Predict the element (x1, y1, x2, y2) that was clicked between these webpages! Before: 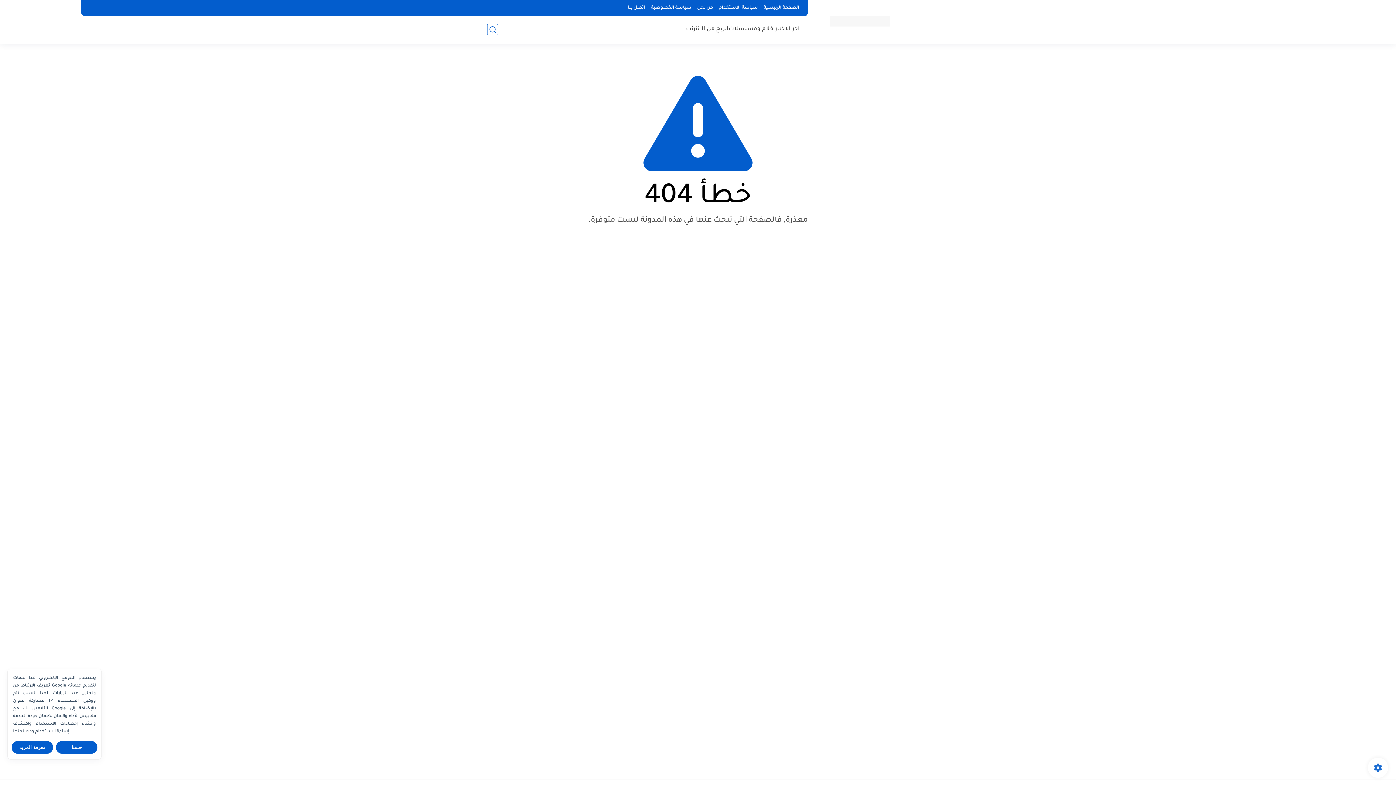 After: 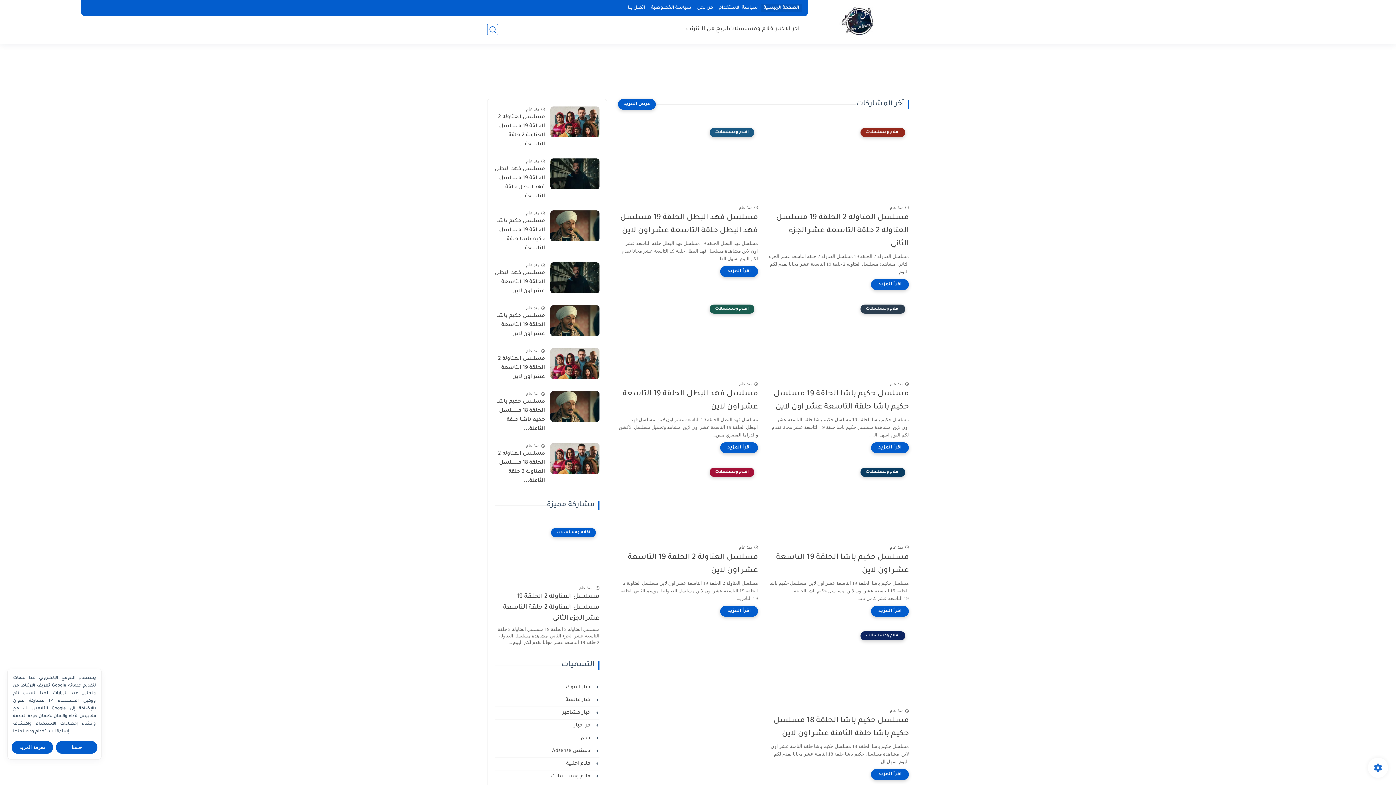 Action: label: الصفحة الرئيسية bbox: (760, 4, 802, 12)